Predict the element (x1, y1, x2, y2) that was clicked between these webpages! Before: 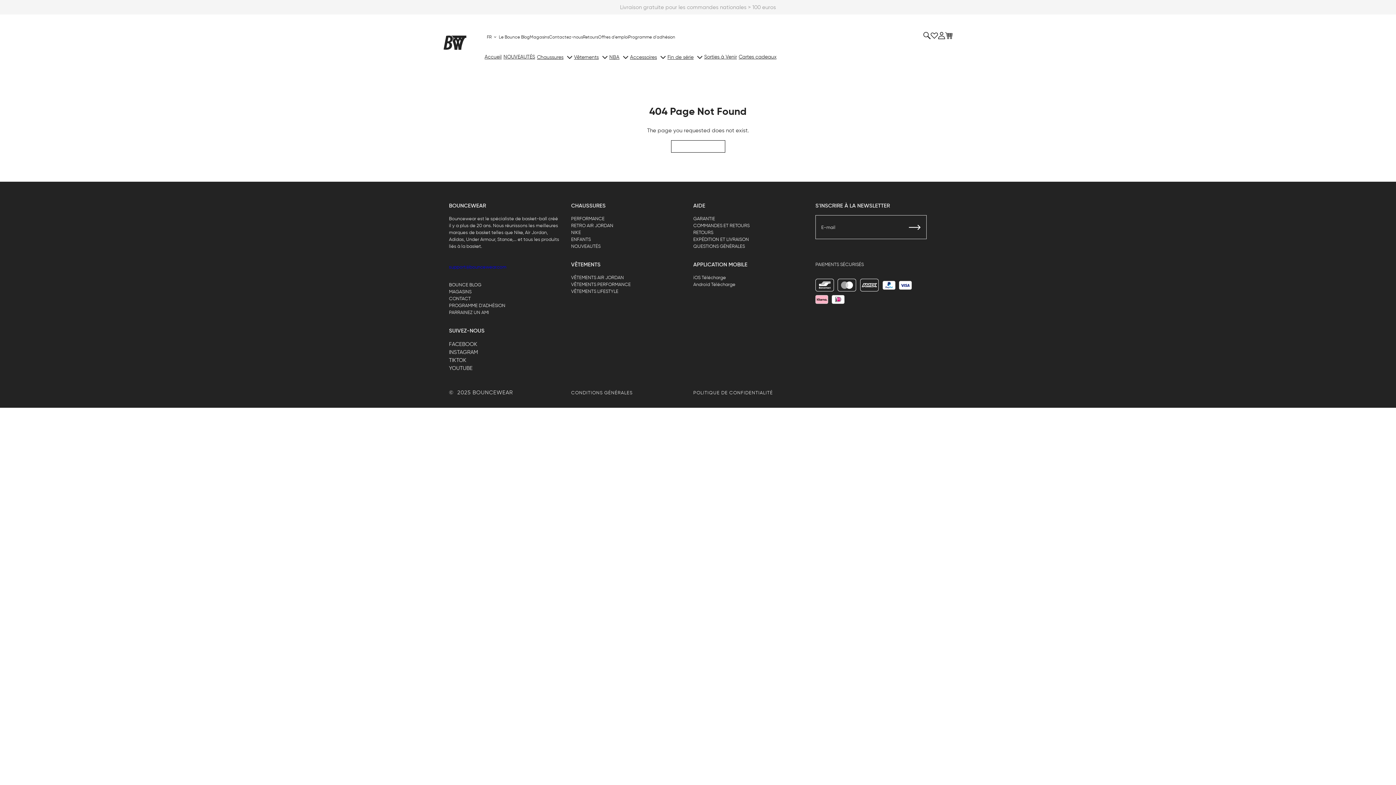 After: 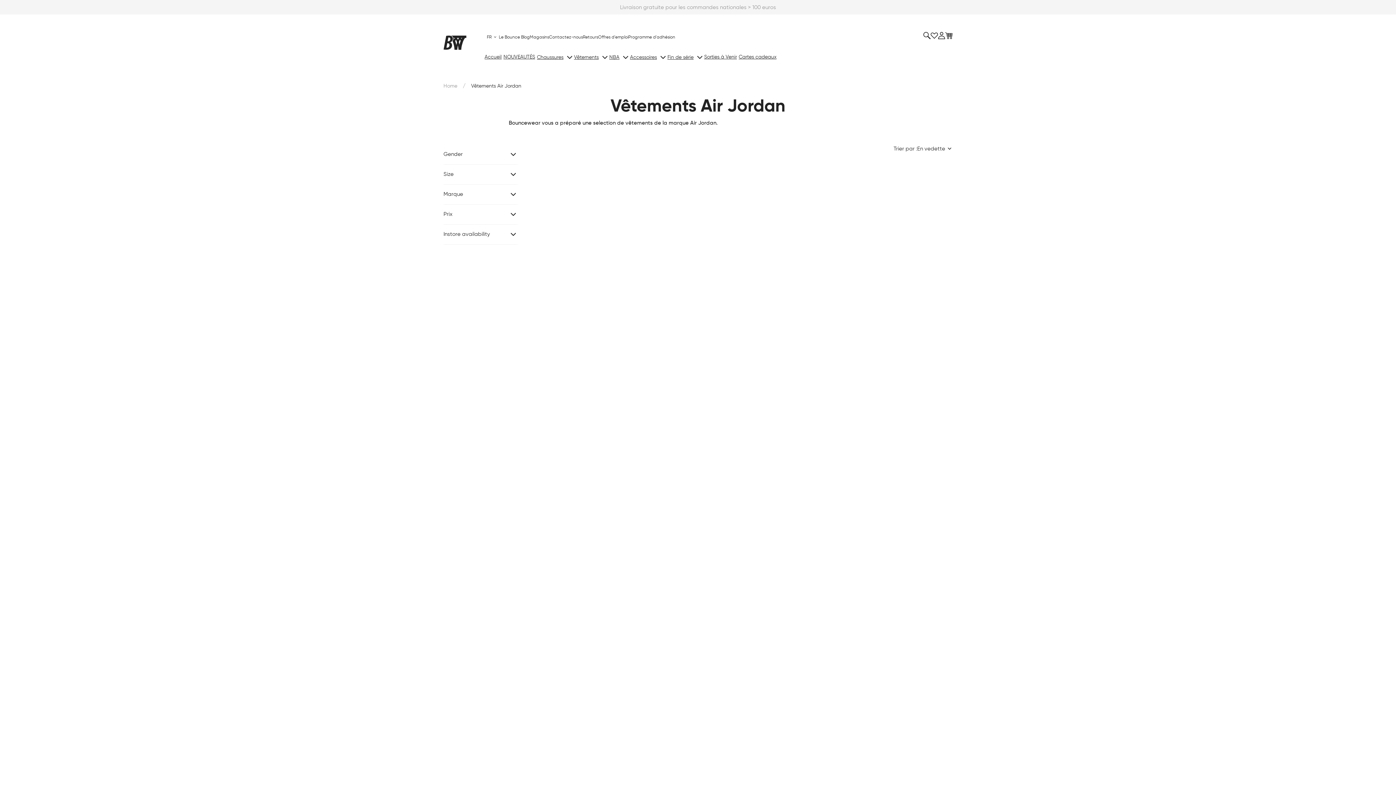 Action: bbox: (571, 274, 624, 280) label: VÊTEMENTS AIR JORDAN